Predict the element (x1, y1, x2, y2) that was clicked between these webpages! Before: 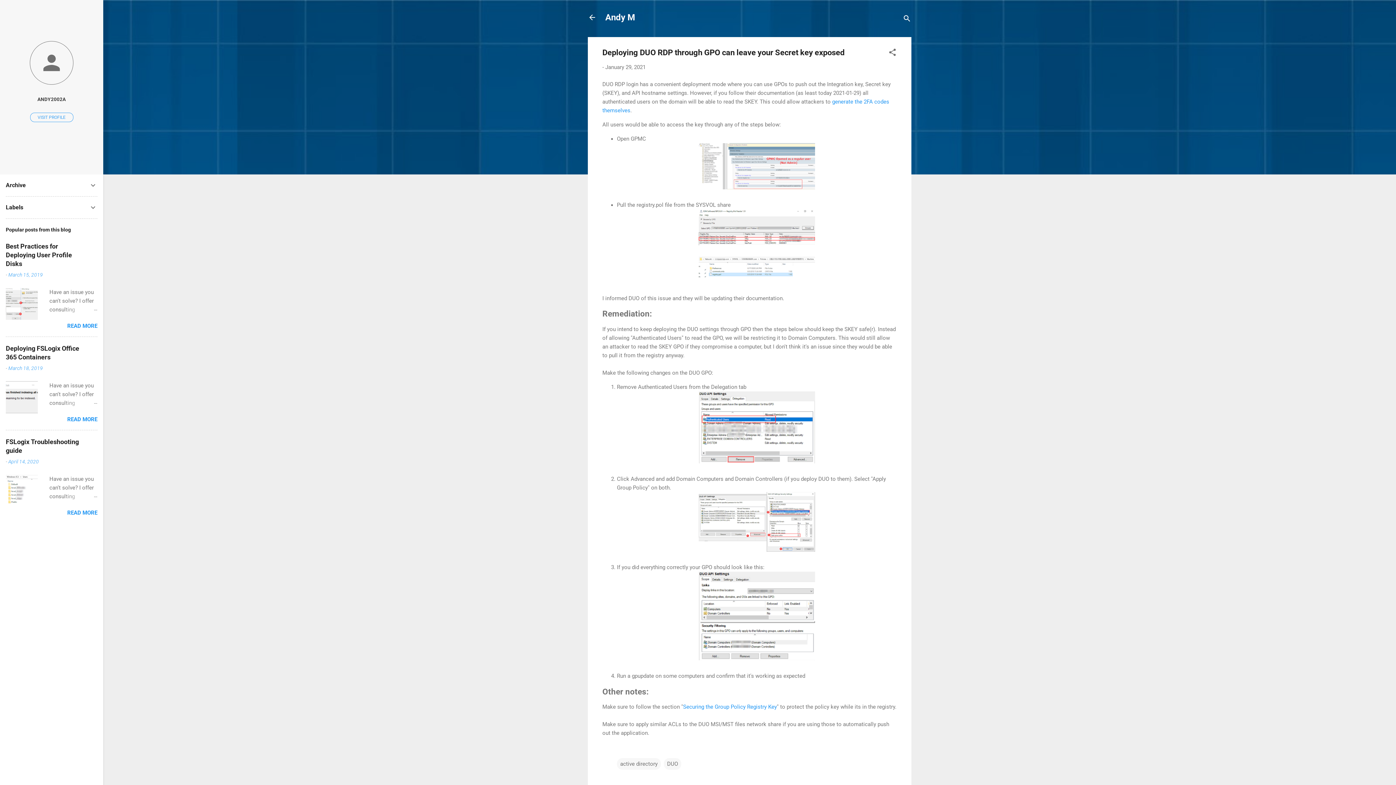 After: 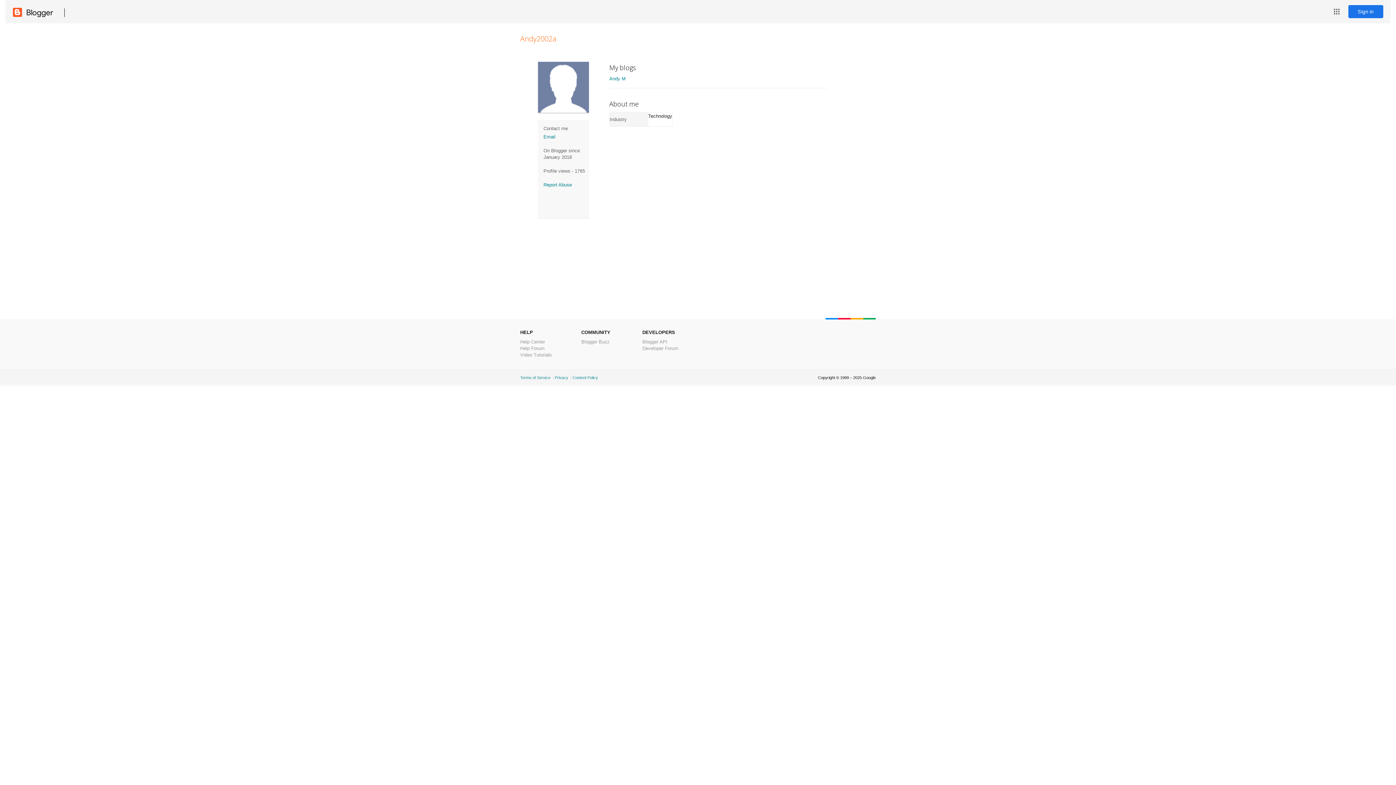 Action: label: ANDY2002A bbox: (0, 91, 103, 107)